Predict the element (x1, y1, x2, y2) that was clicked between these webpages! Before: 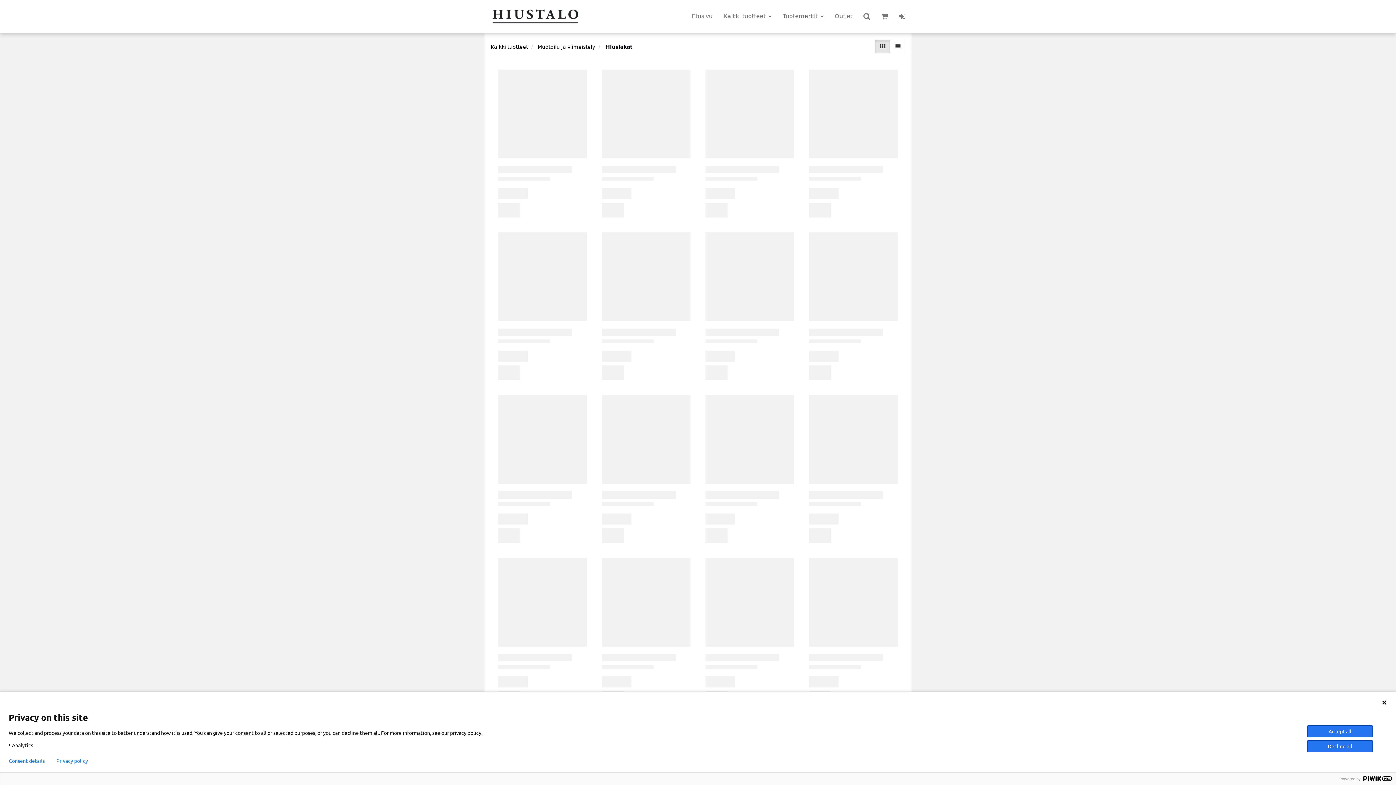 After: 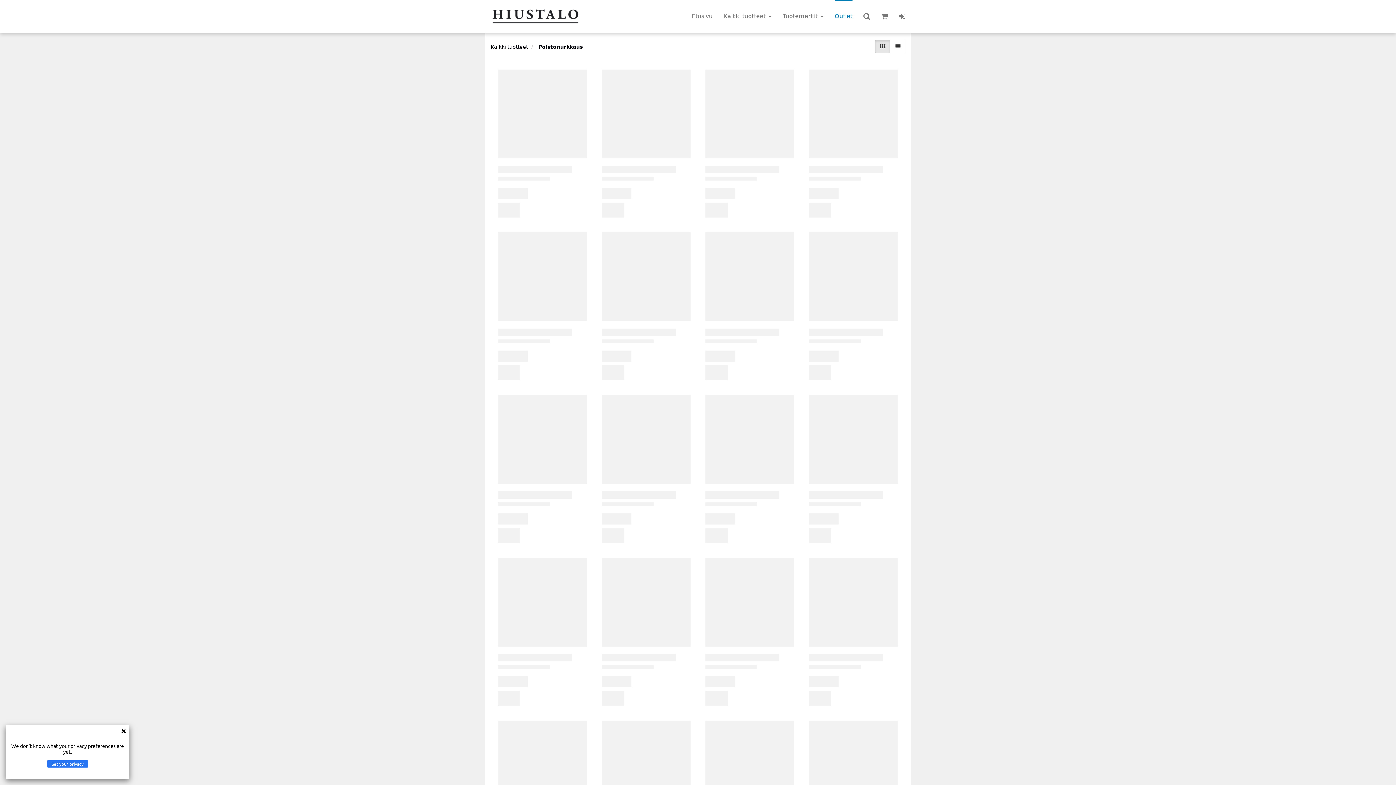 Action: bbox: (829, 7, 858, 25) label: Outlet